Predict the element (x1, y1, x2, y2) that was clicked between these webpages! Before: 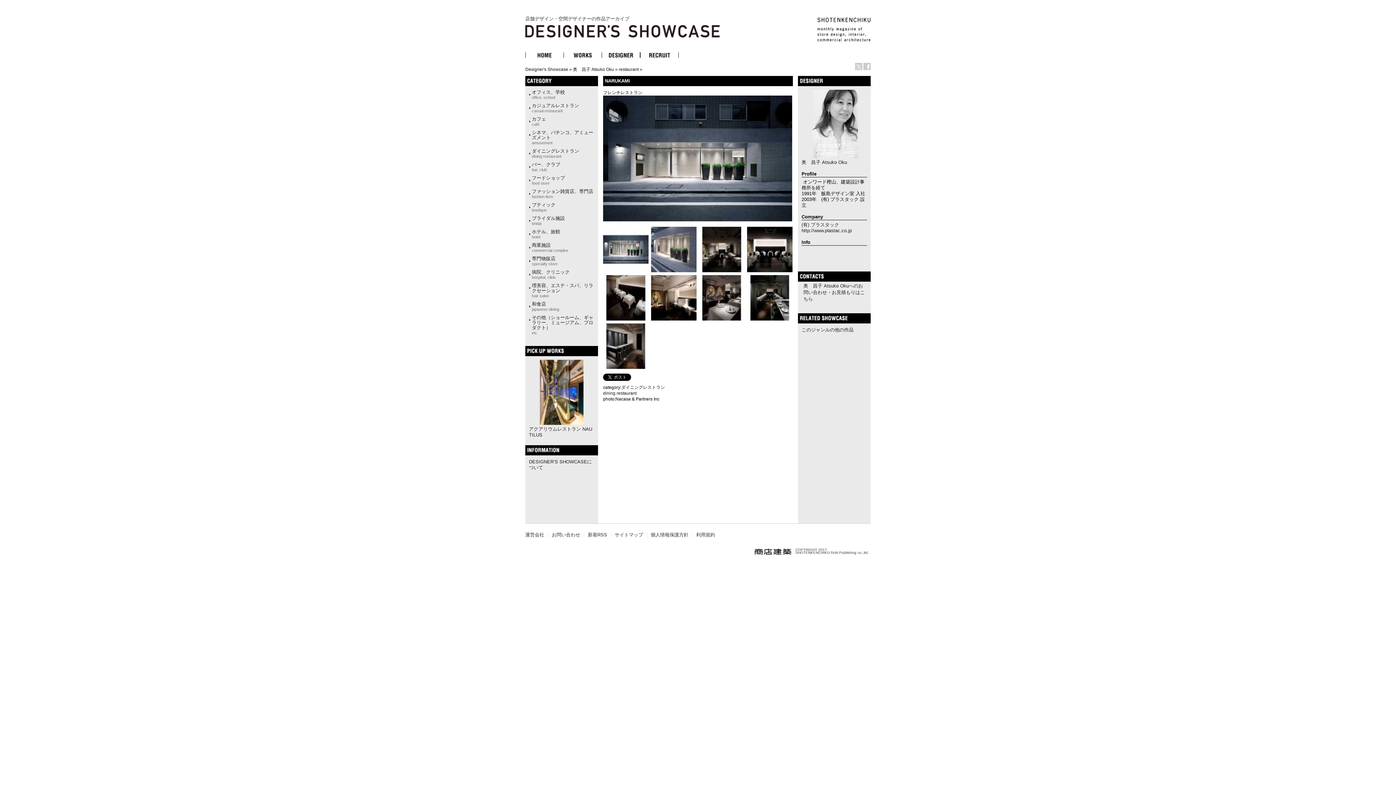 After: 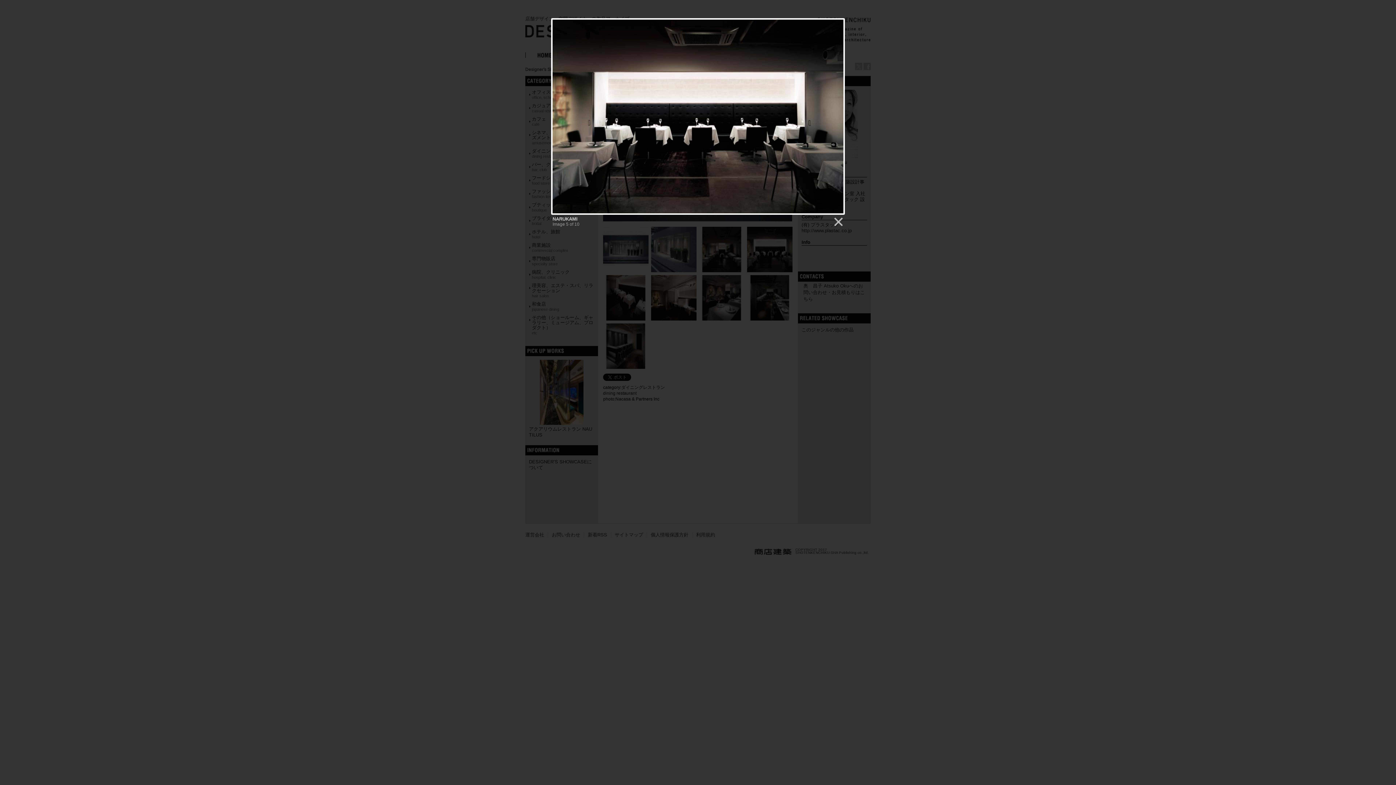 Action: bbox: (747, 269, 792, 274)